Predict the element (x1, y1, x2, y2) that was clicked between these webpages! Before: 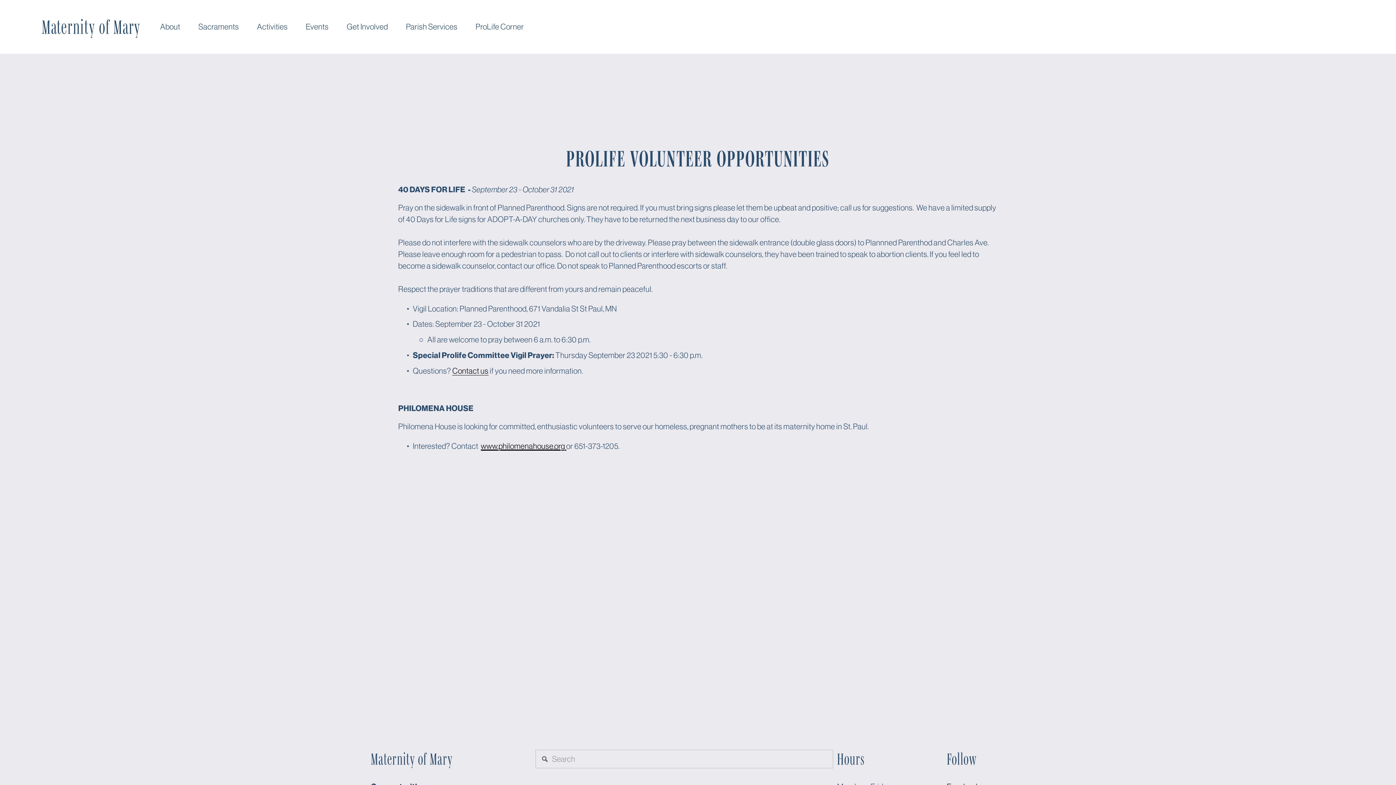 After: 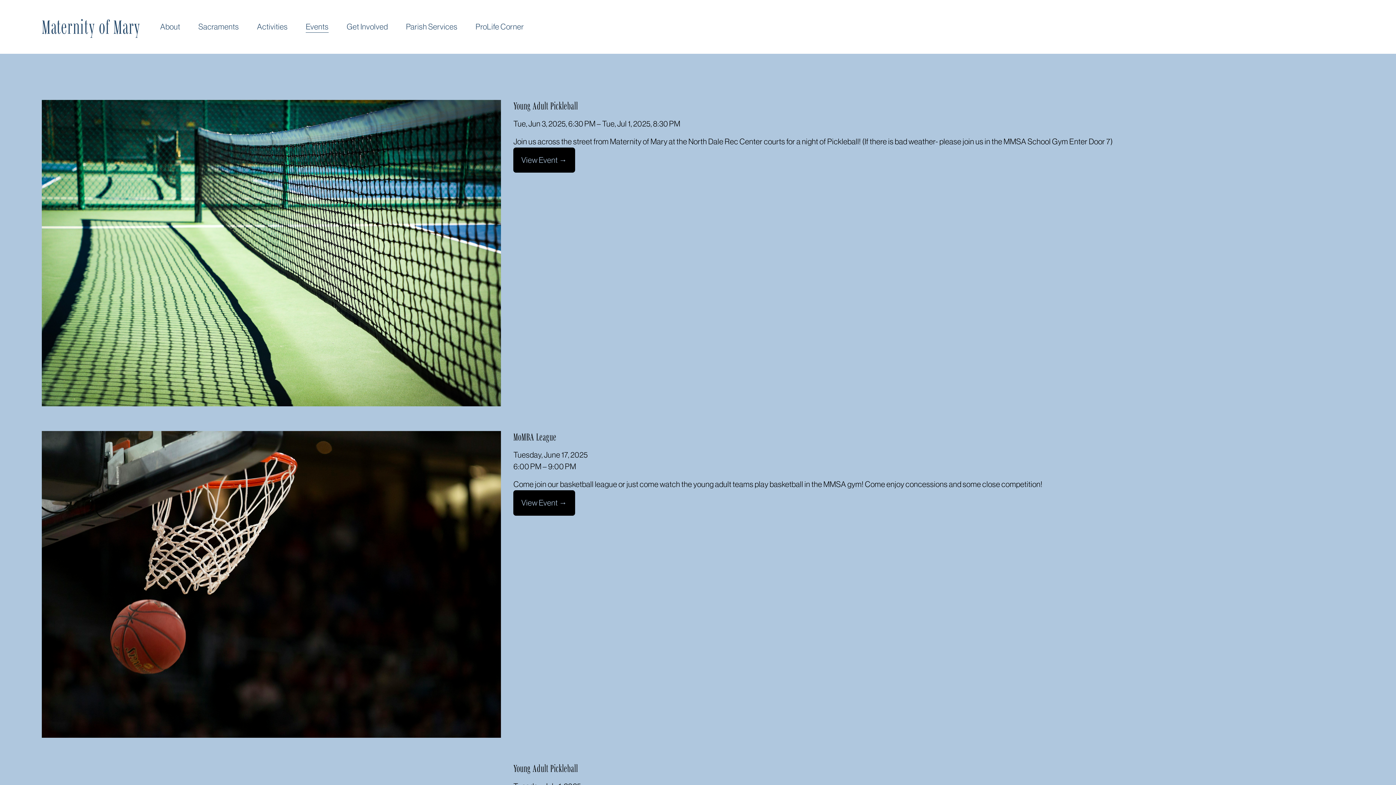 Action: label: Events bbox: (305, 20, 328, 33)